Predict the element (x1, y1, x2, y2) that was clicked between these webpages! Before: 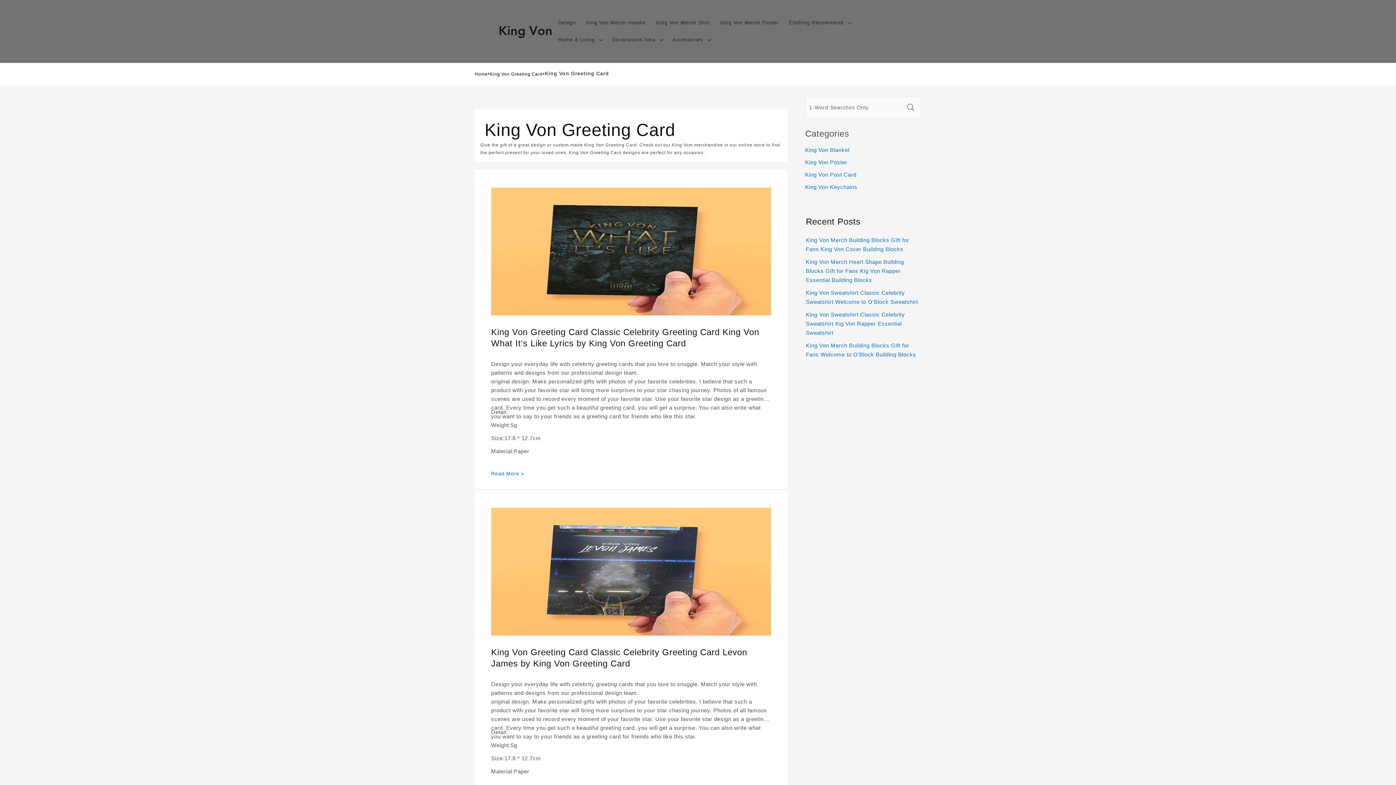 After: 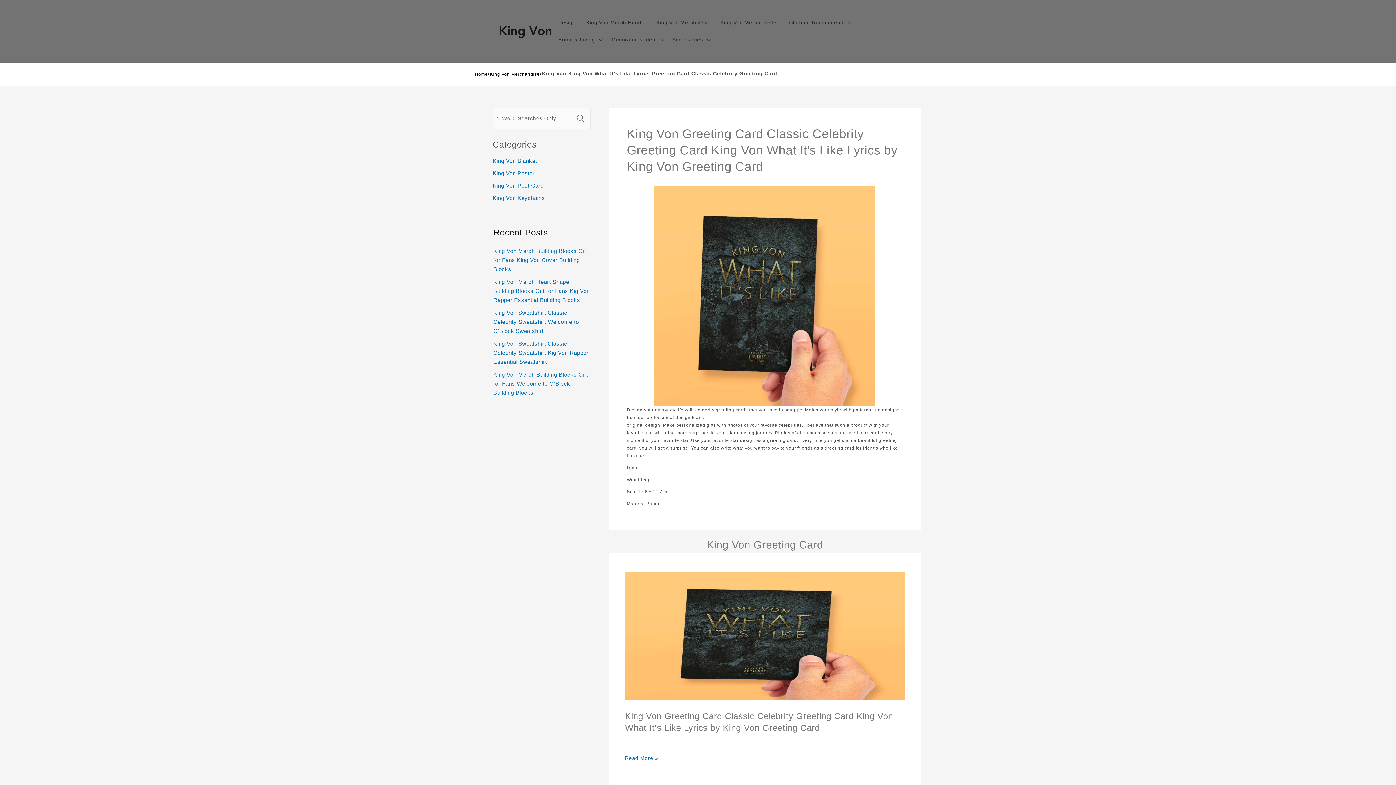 Action: bbox: (491, 187, 771, 315)